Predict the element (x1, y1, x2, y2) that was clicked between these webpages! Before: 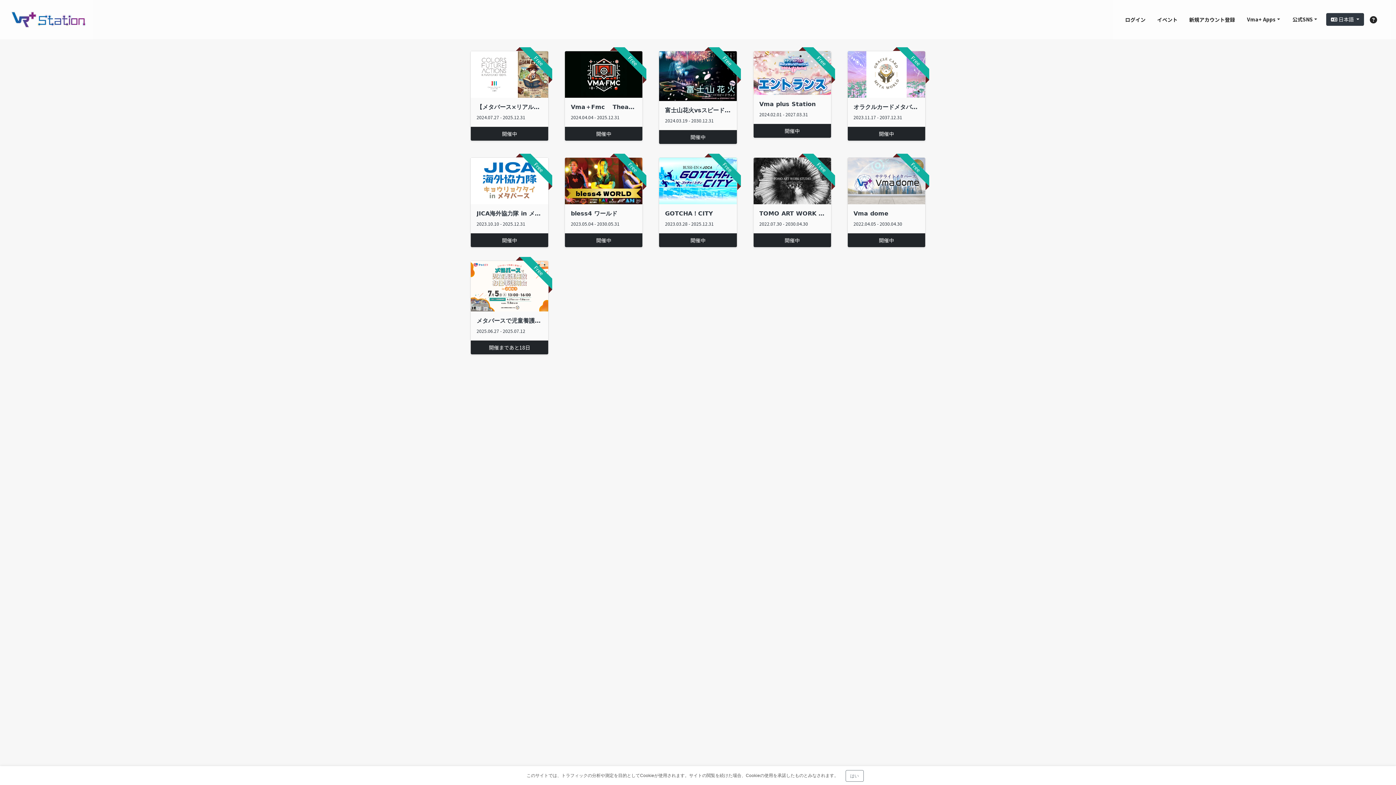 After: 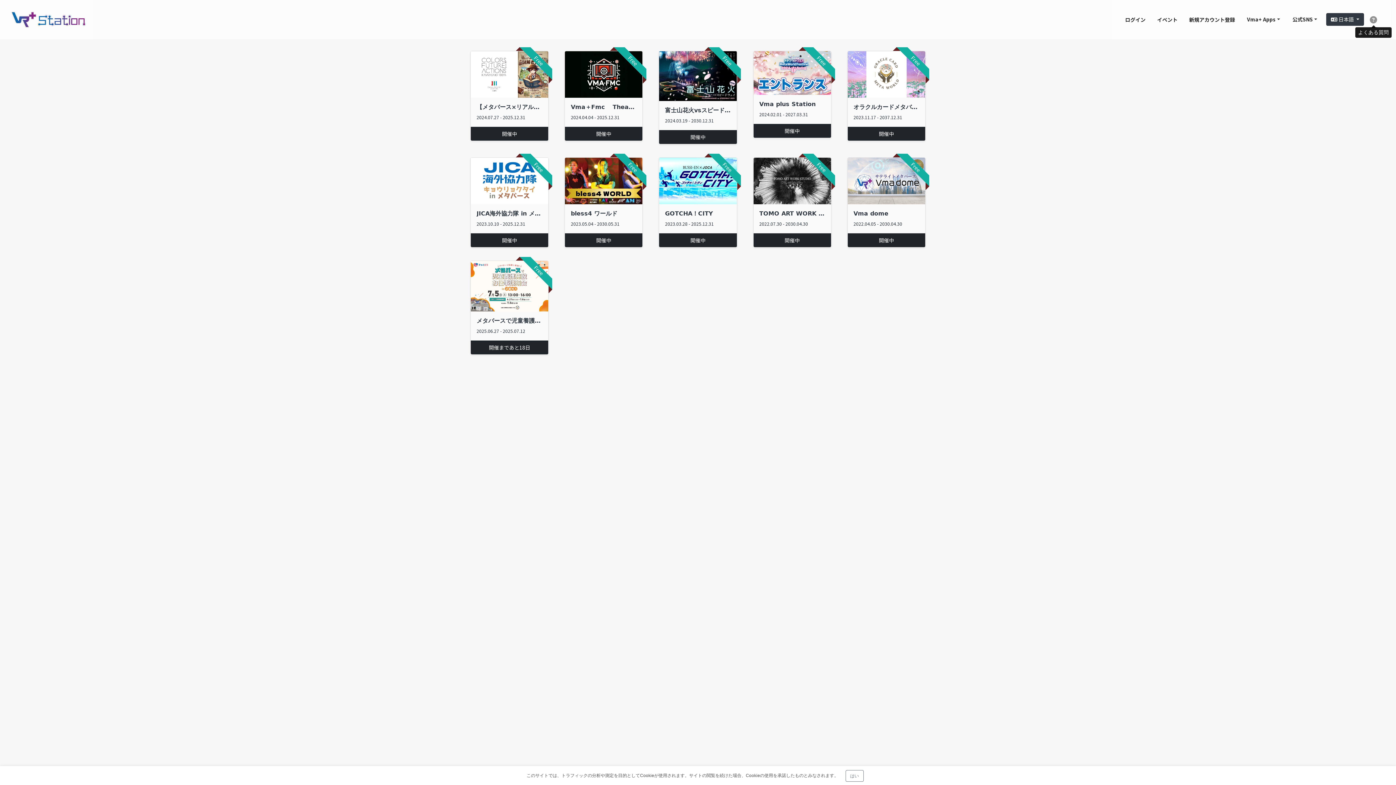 Action: bbox: (1370, 14, 1377, 25)